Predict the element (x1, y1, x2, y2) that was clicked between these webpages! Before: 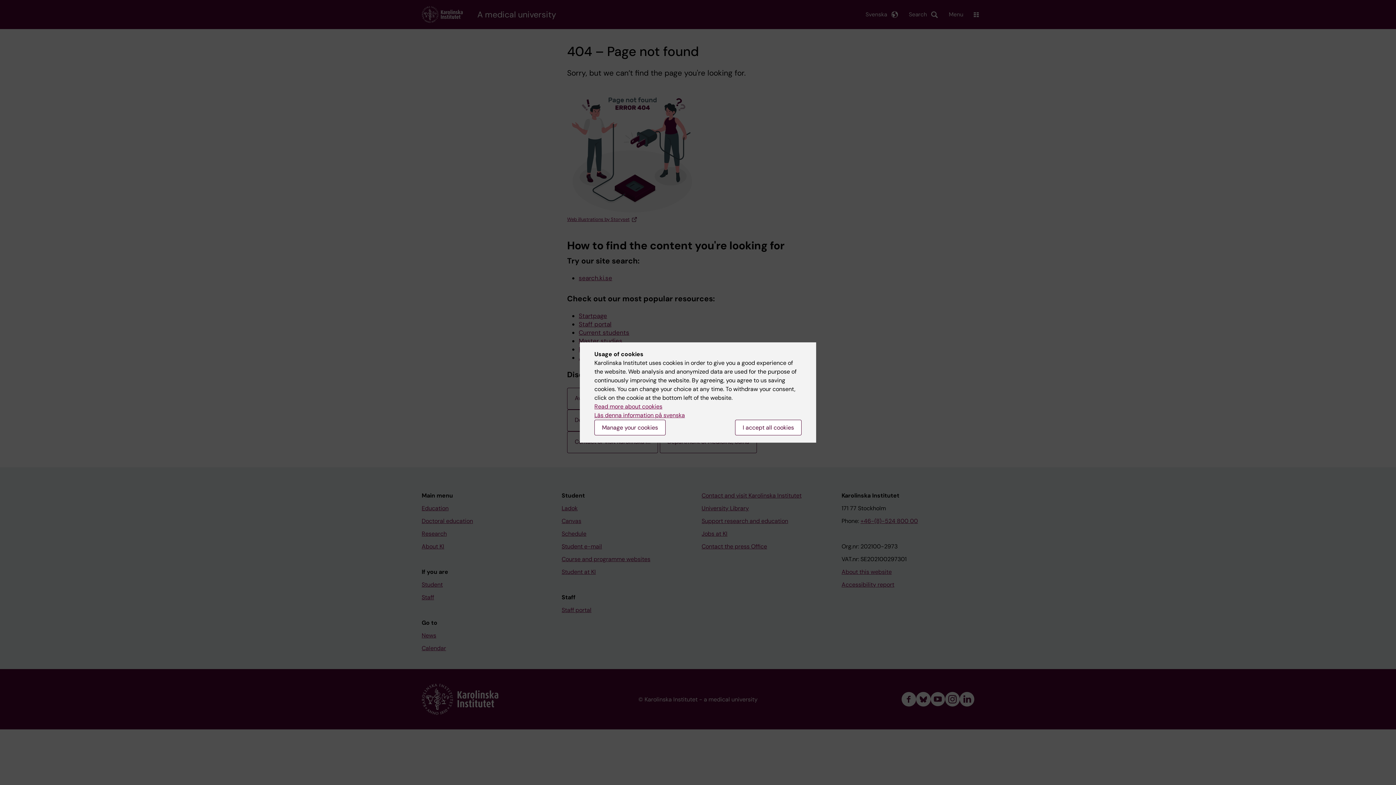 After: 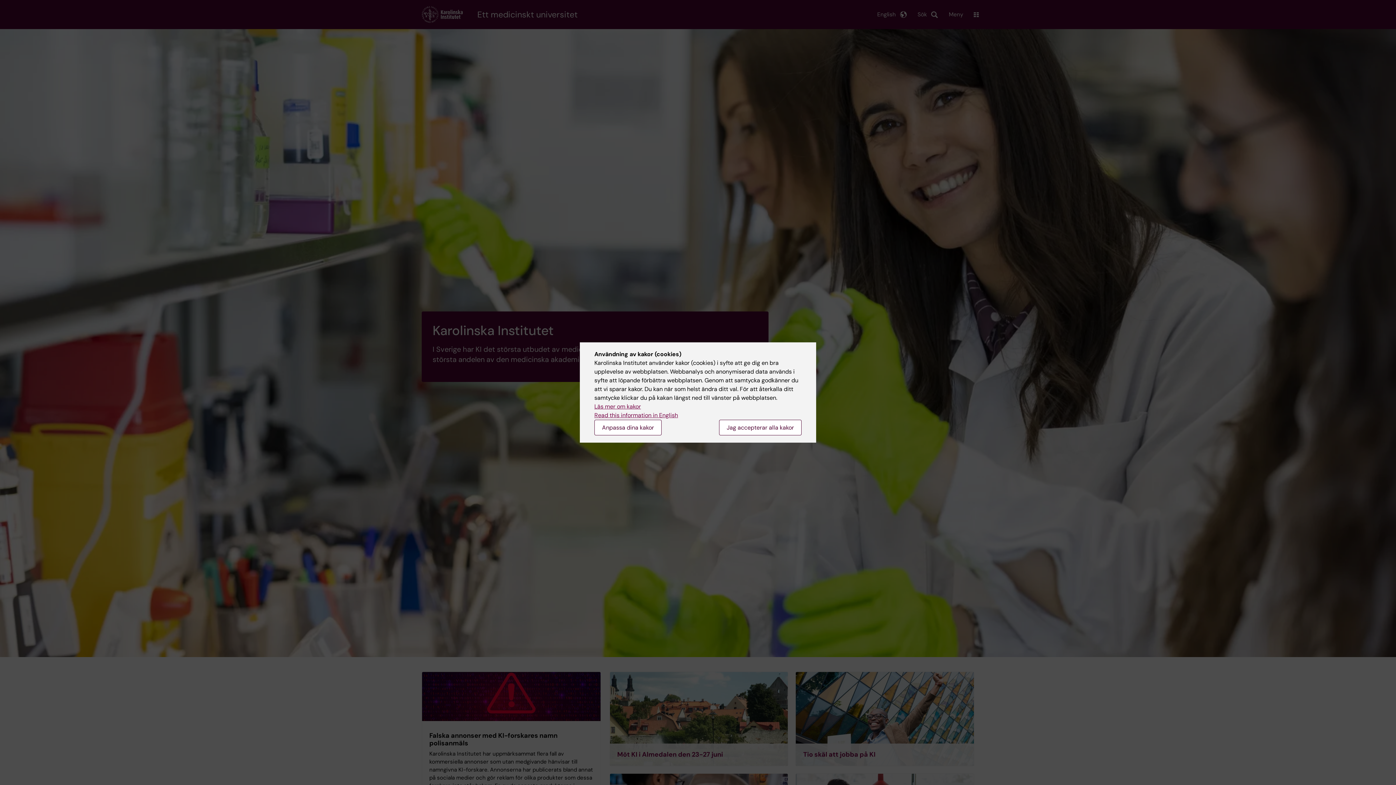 Action: bbox: (594, 411, 685, 419) label: Läs denna information på svenska